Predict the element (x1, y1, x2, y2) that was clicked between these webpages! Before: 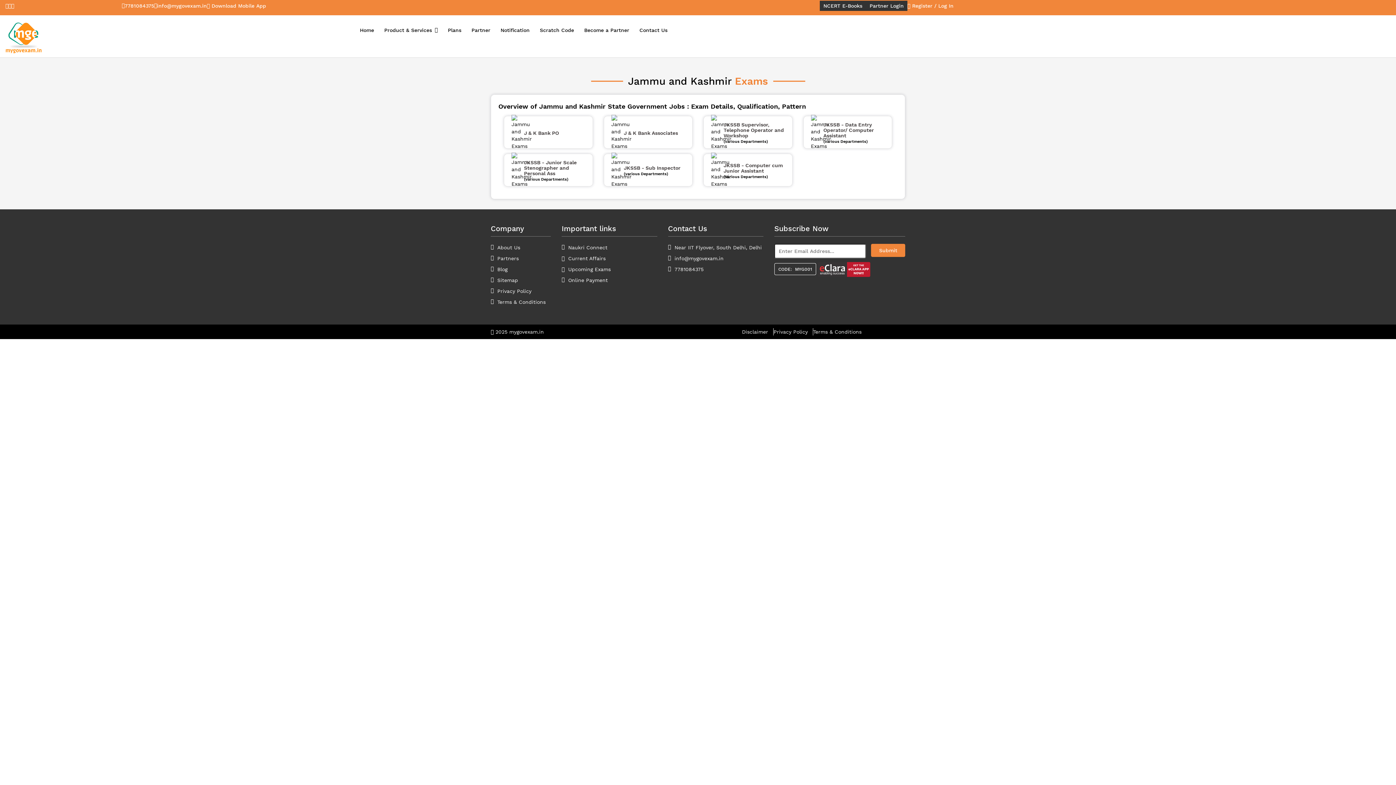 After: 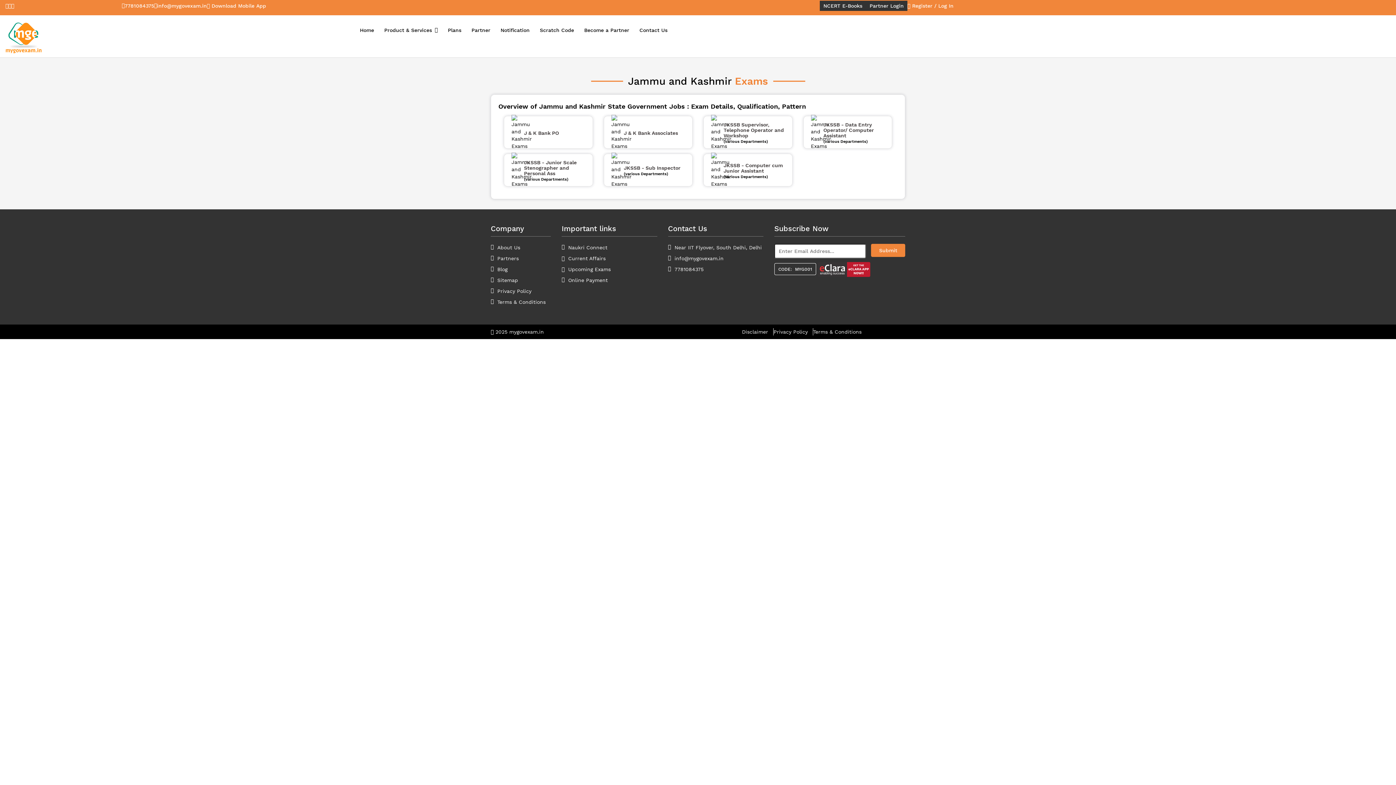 Action: bbox: (206, 2, 266, 9) label:  Download Mobile App